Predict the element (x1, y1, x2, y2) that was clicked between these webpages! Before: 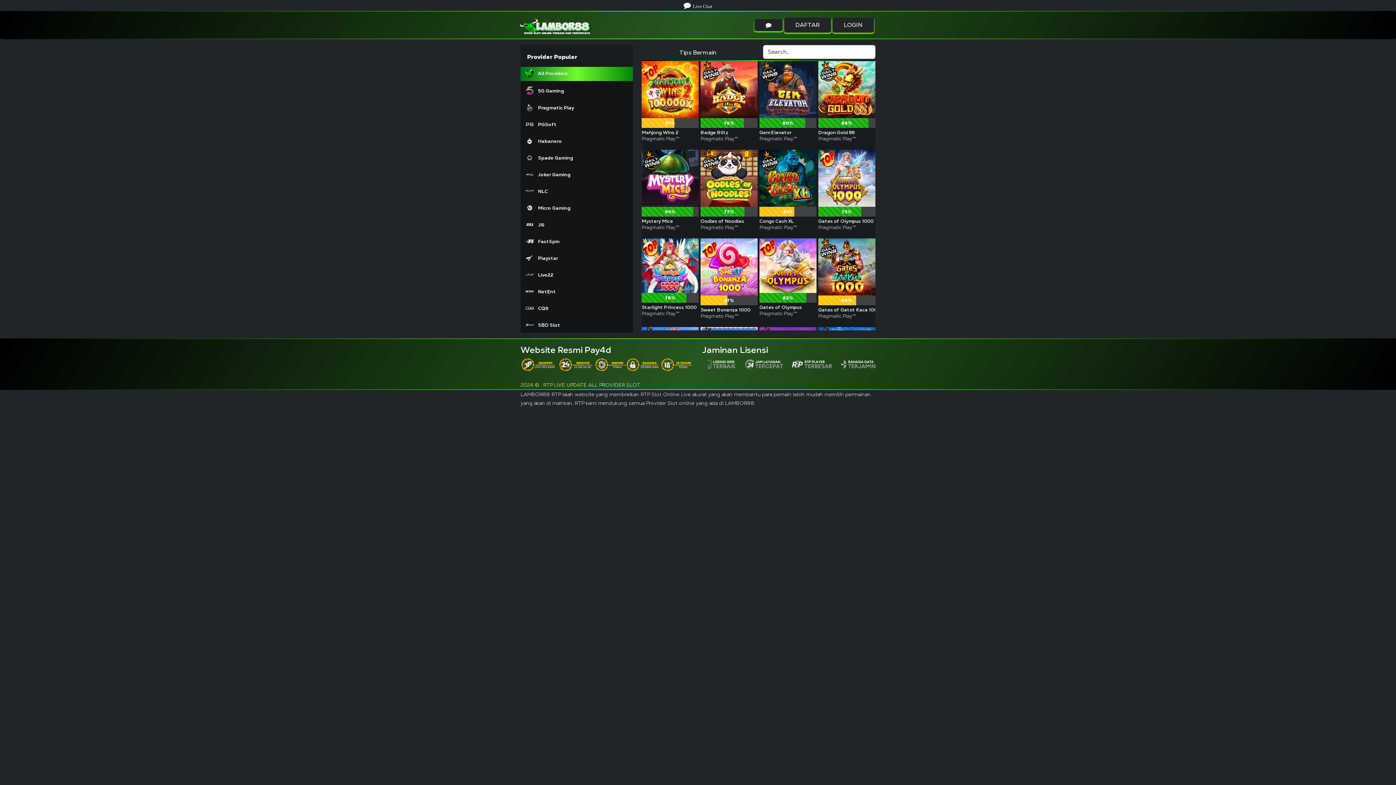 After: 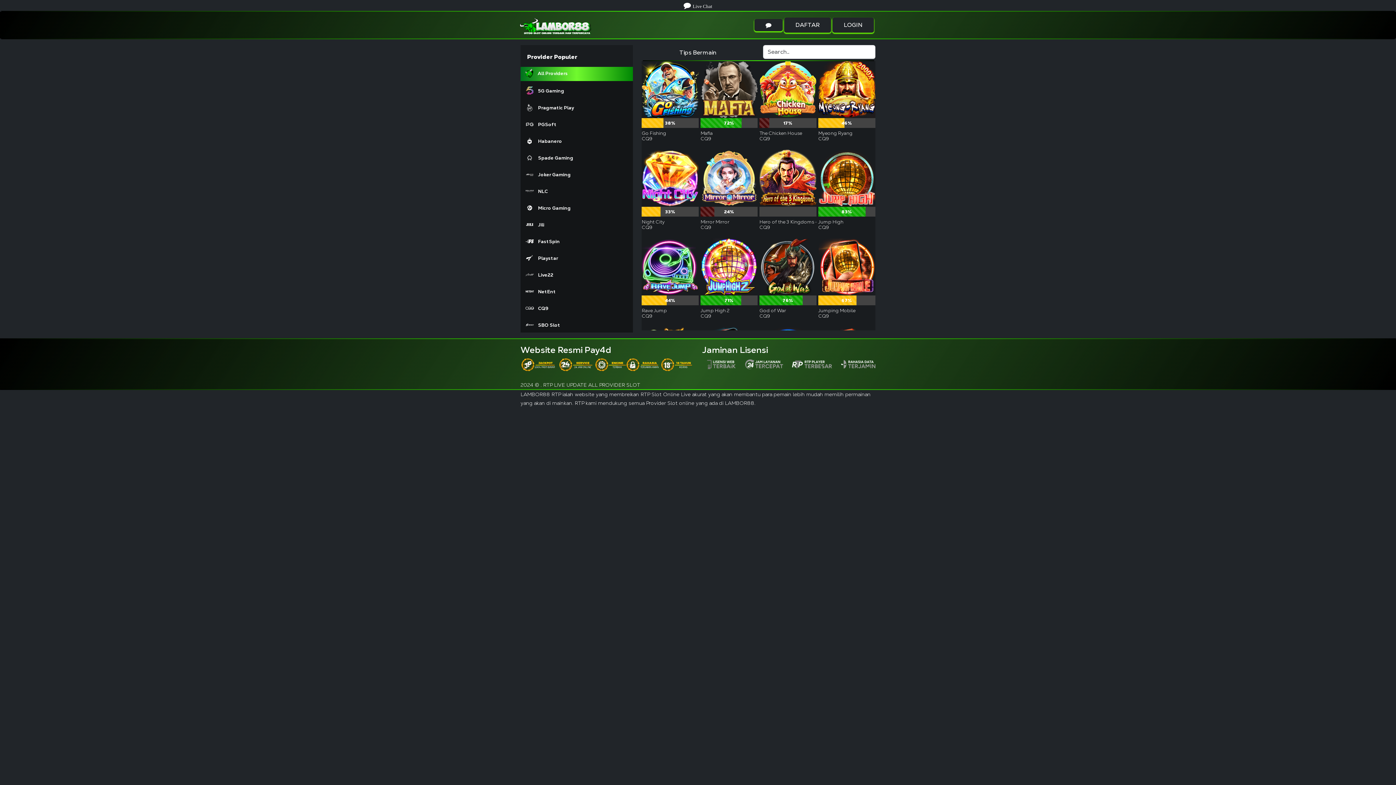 Action: label:  CQ9 bbox: (520, 302, 633, 316)